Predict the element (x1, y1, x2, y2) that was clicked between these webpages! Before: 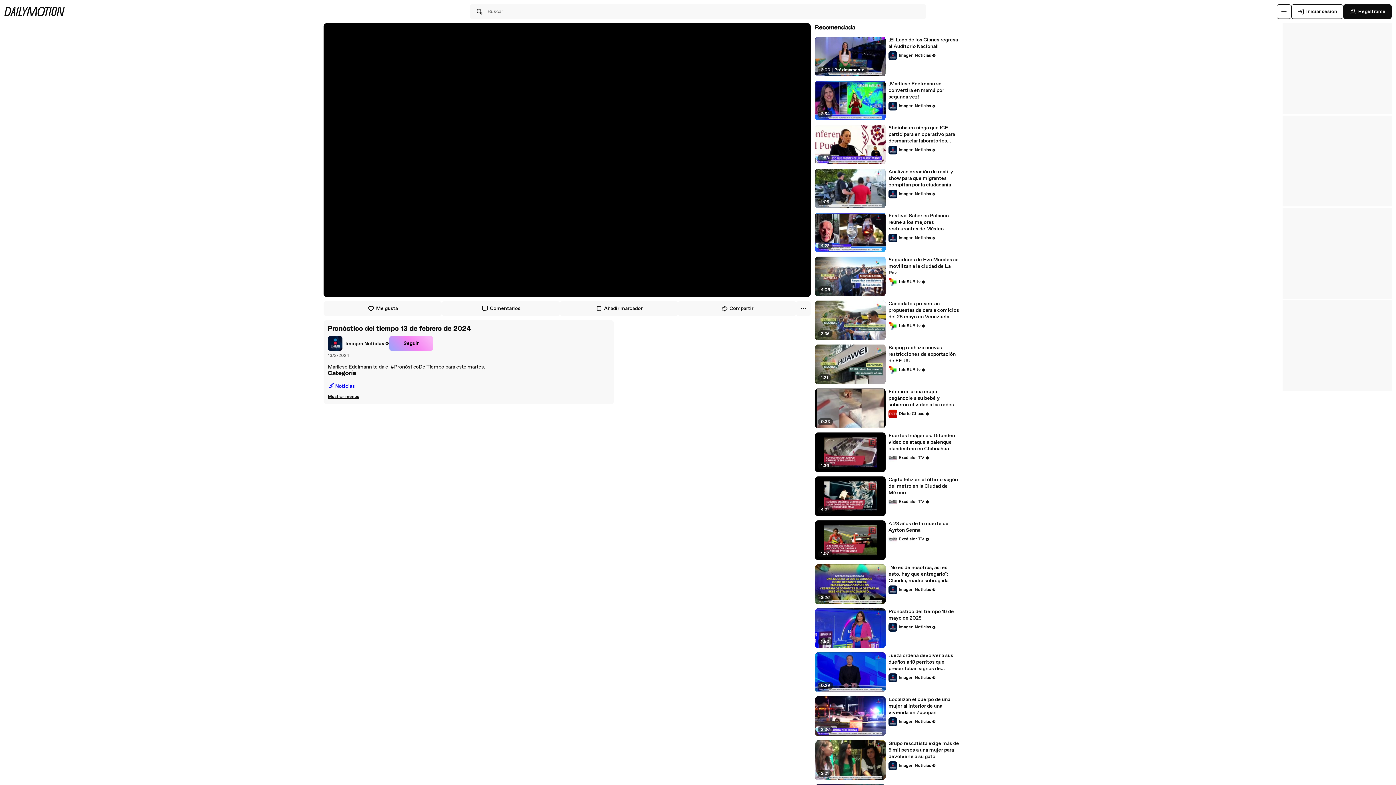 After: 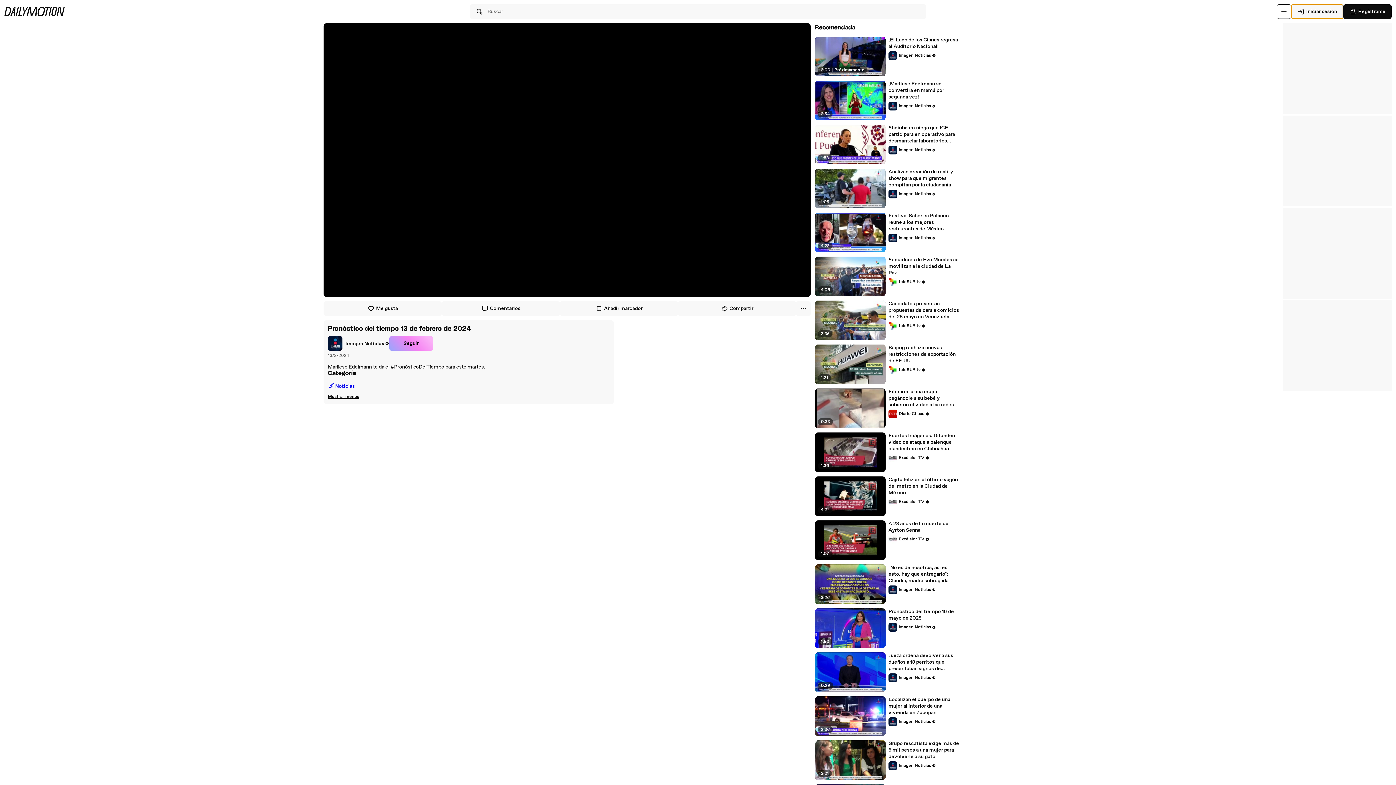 Action: bbox: (1291, 4, 1343, 18) label: Iniciar sesión